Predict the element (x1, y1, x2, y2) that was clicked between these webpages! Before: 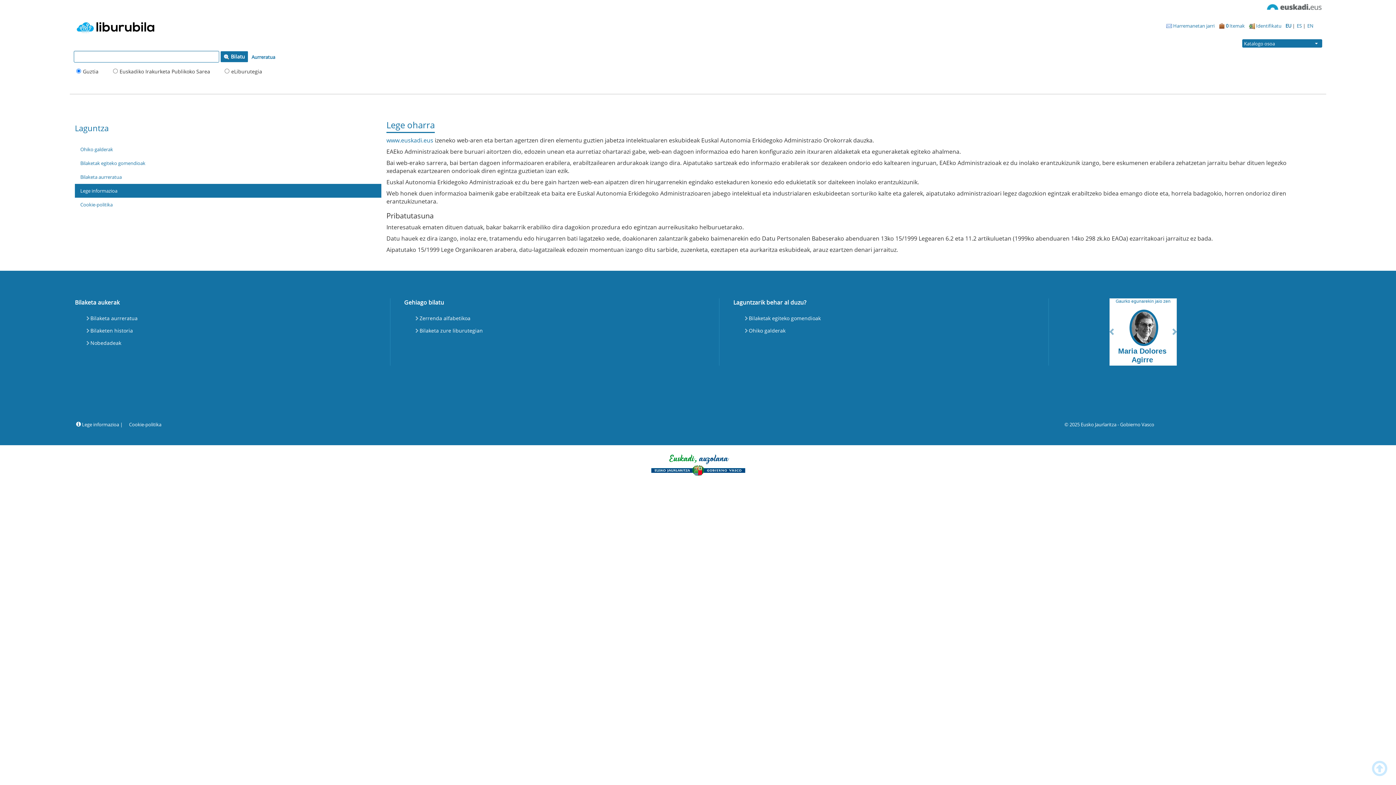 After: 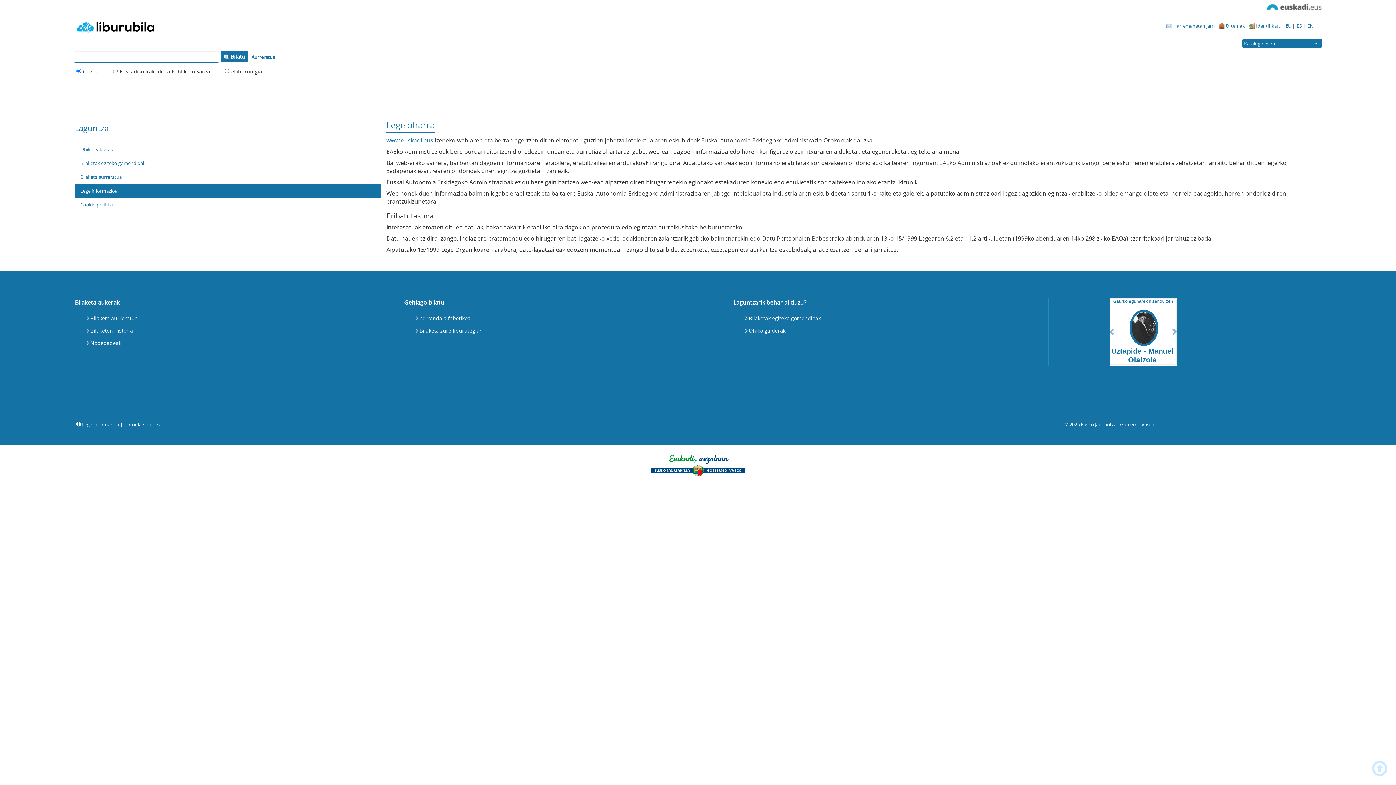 Action: bbox: (76, 421, 119, 428) label:  Lege informazioa